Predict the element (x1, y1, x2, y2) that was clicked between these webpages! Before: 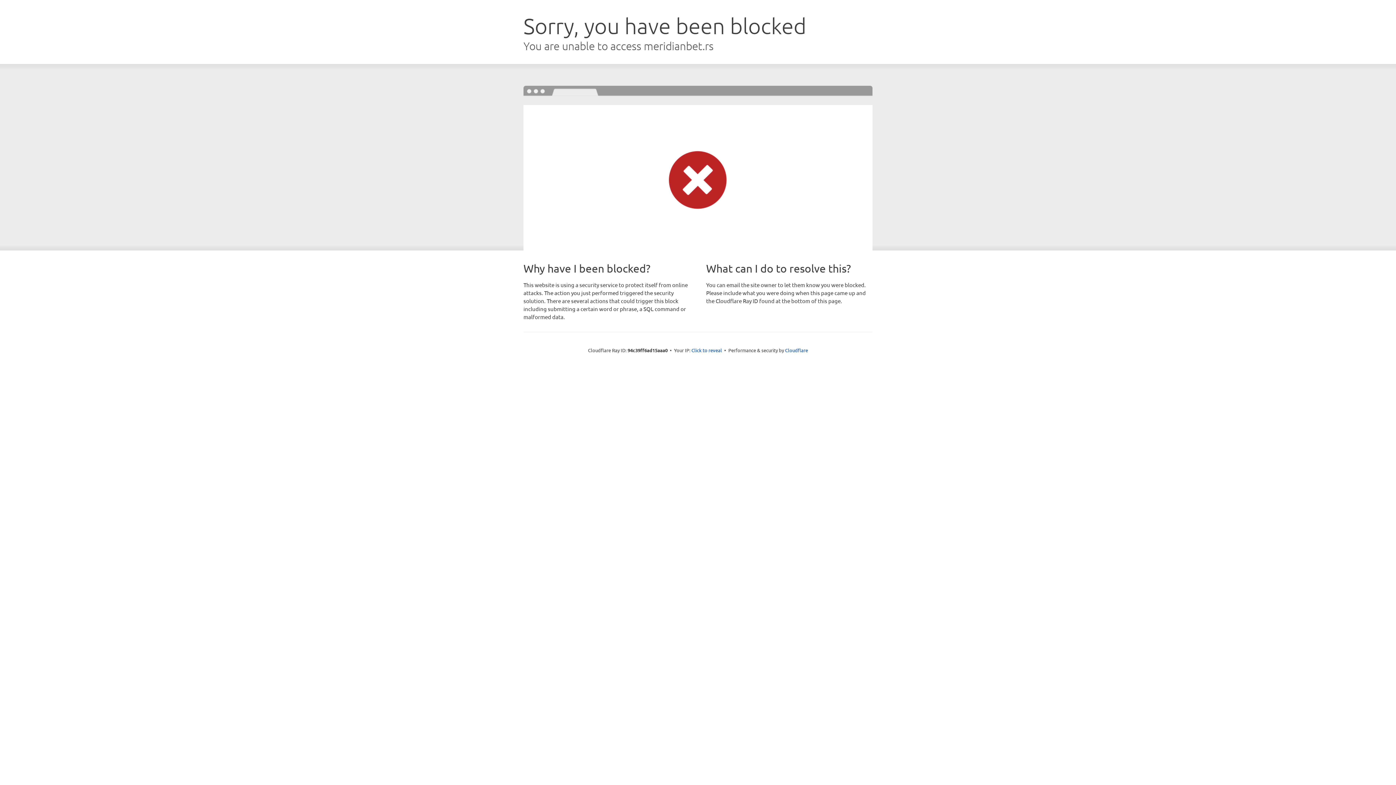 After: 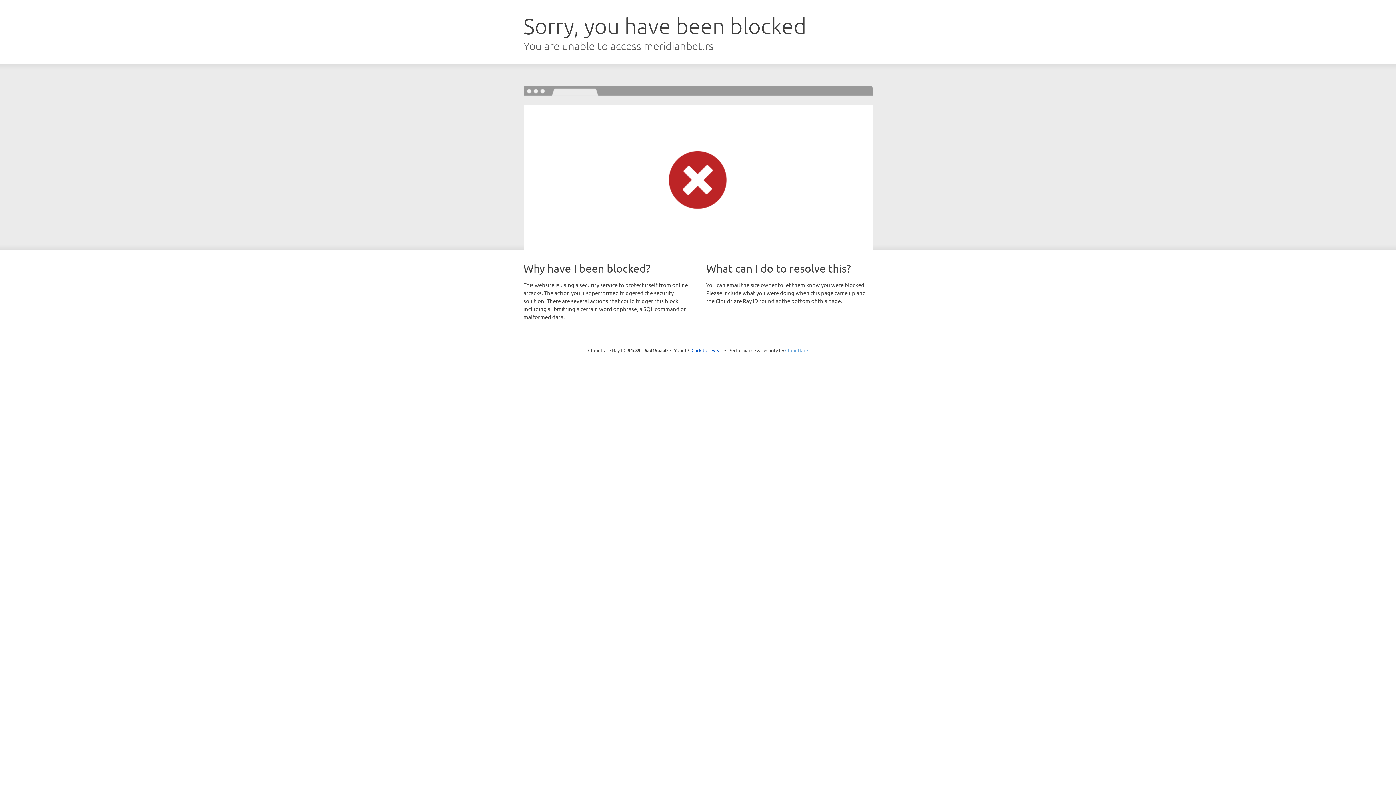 Action: label: Cloudflare bbox: (785, 347, 808, 353)